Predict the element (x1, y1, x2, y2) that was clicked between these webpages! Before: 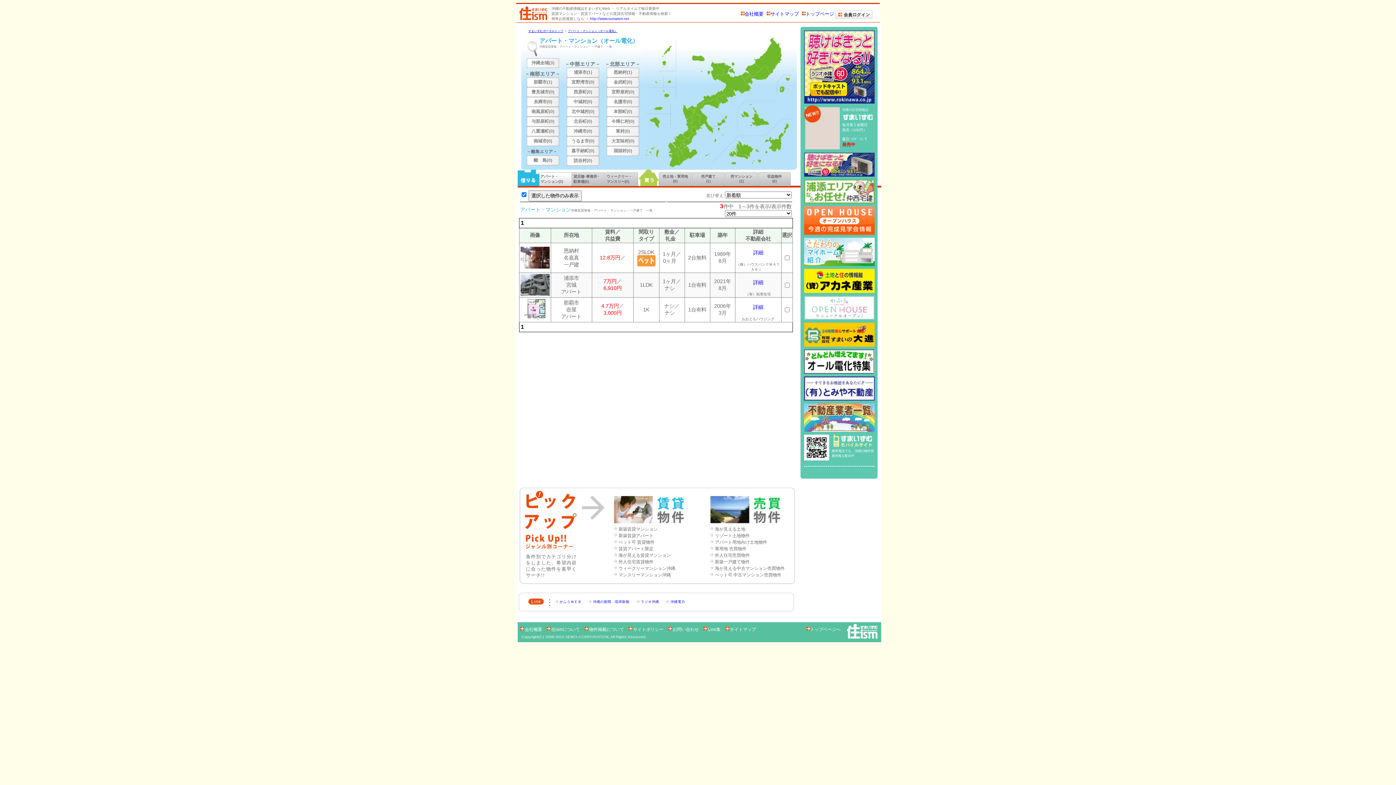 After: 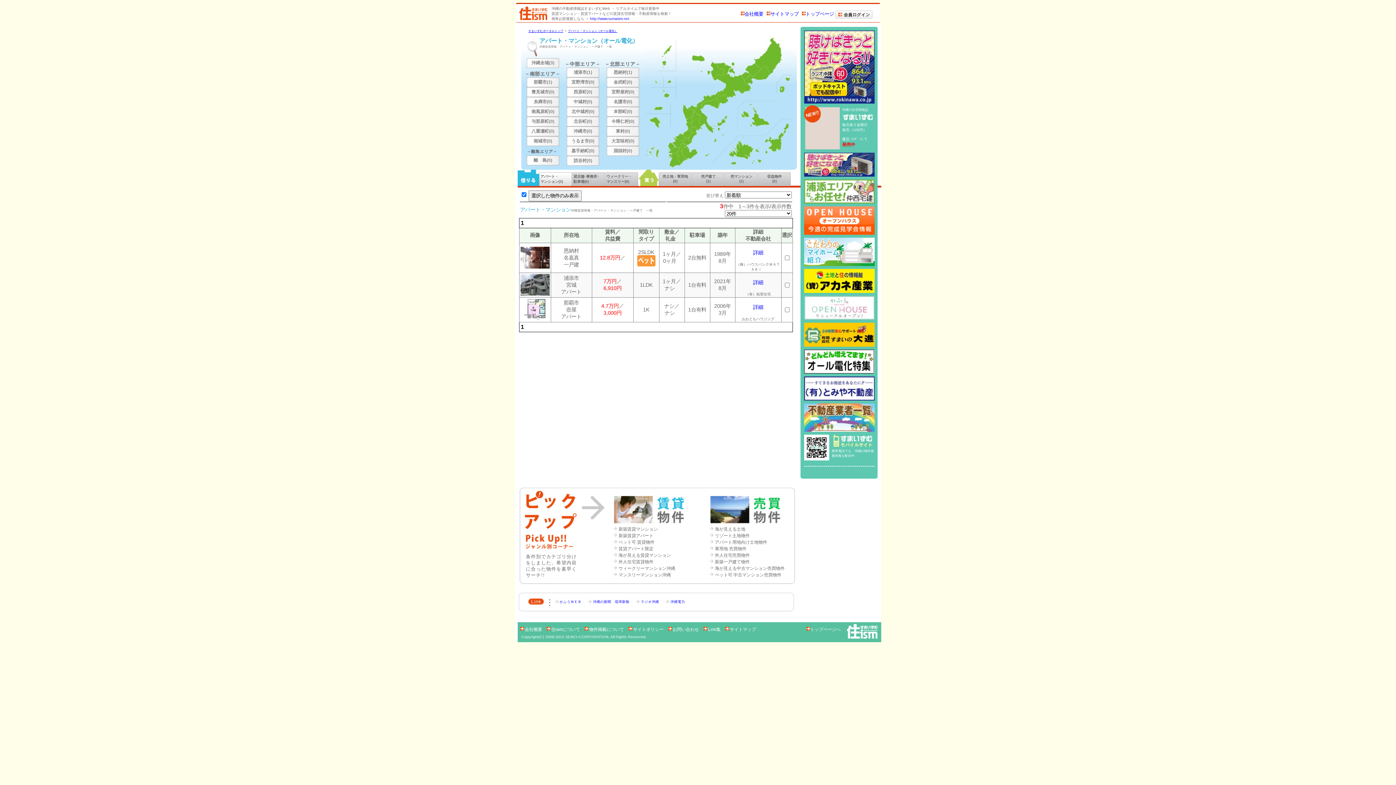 Action: bbox: (804, 231, 874, 237)